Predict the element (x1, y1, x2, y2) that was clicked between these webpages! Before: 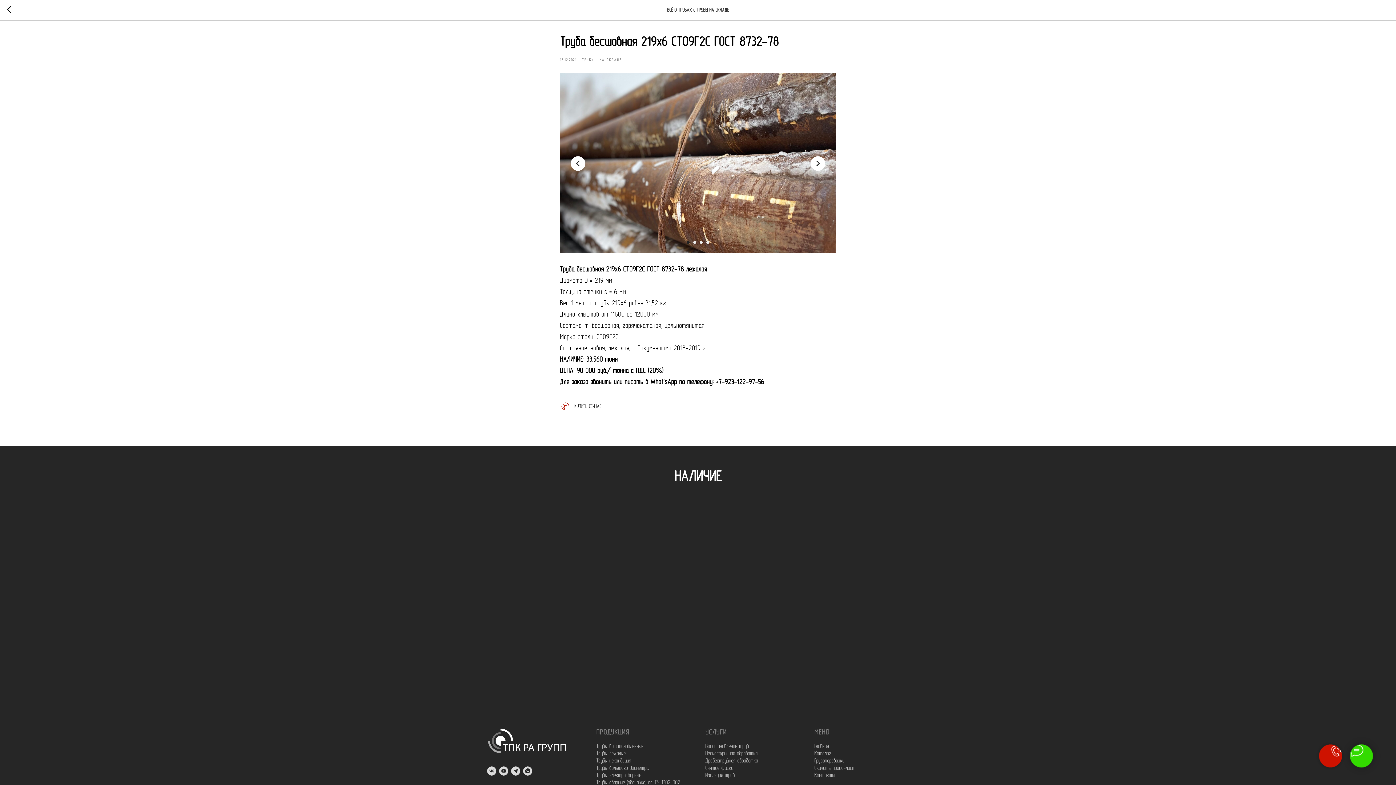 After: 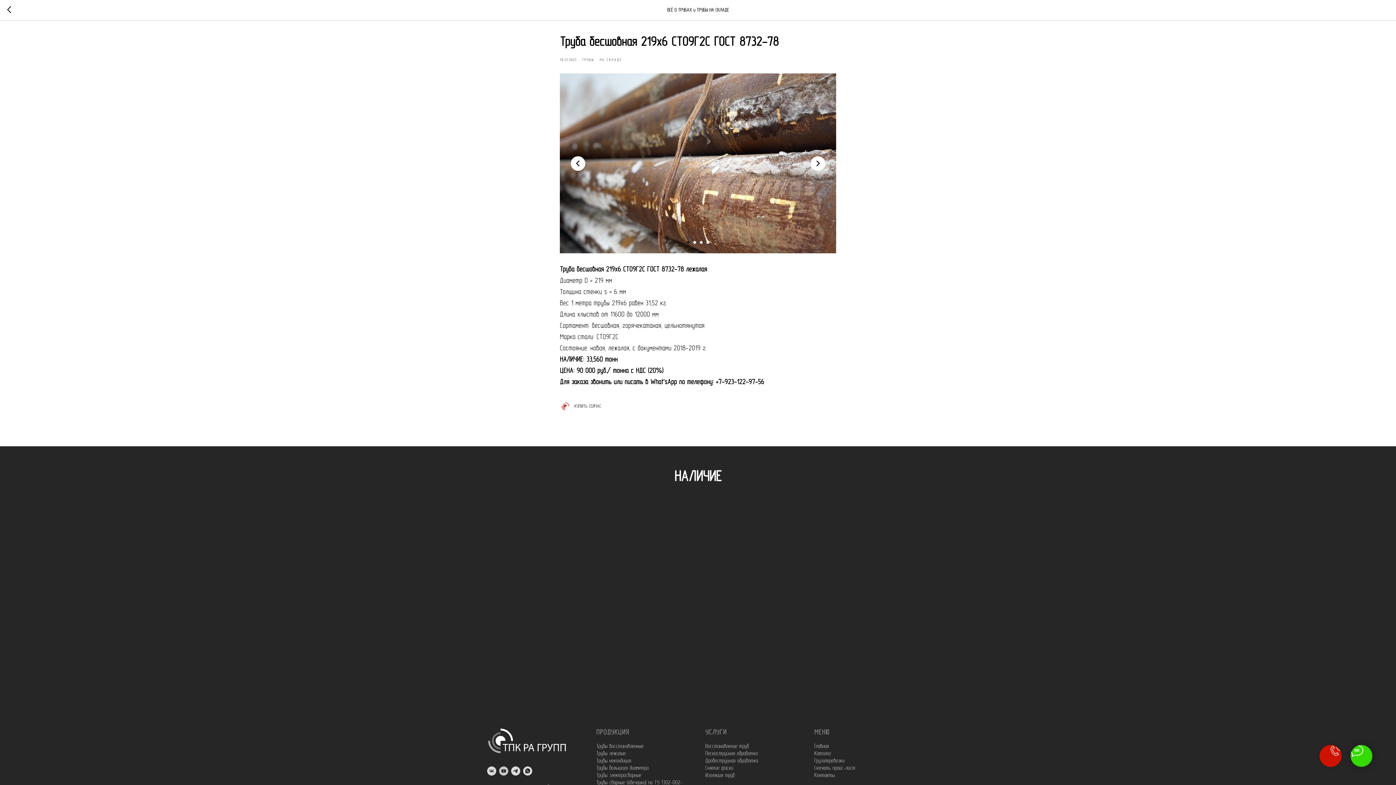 Action: bbox: (499, 767, 508, 776) label: youtube